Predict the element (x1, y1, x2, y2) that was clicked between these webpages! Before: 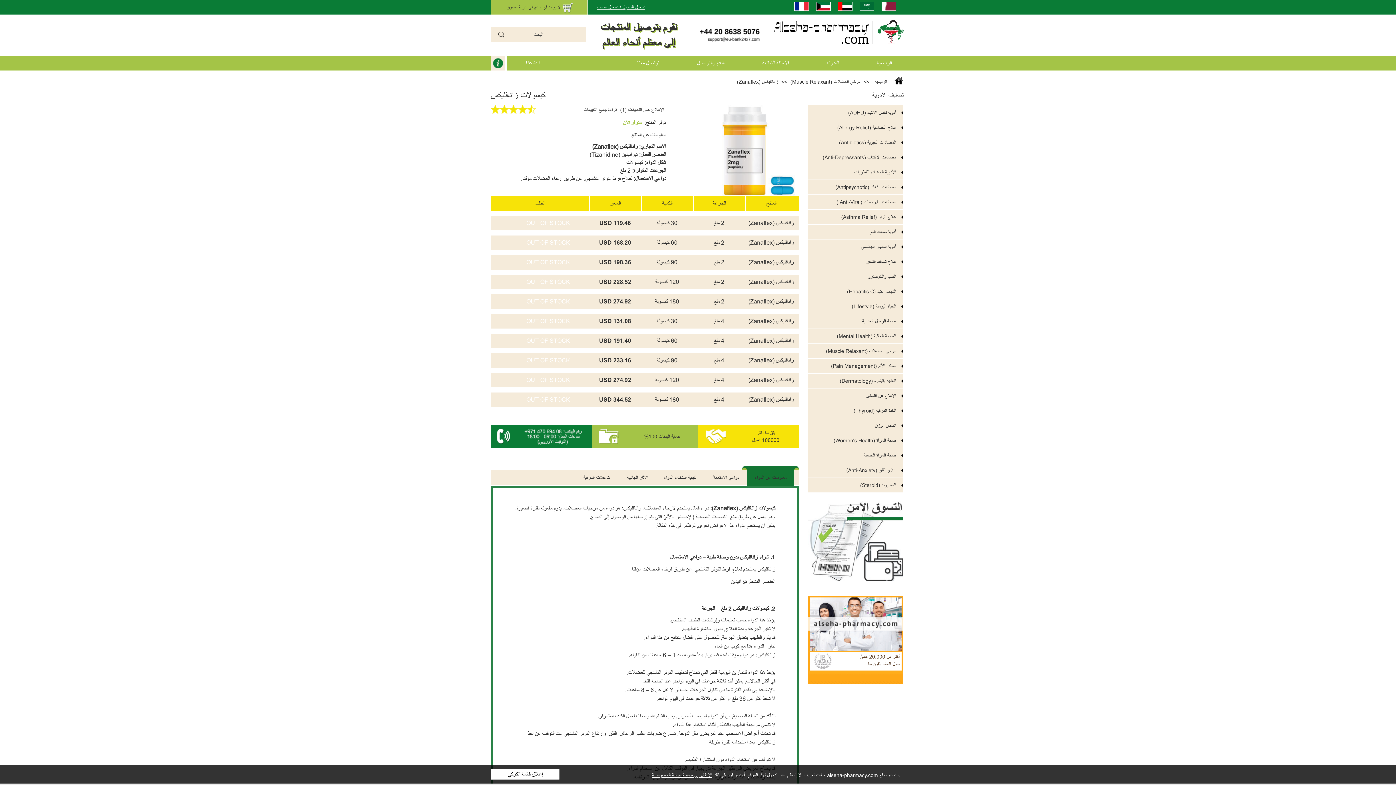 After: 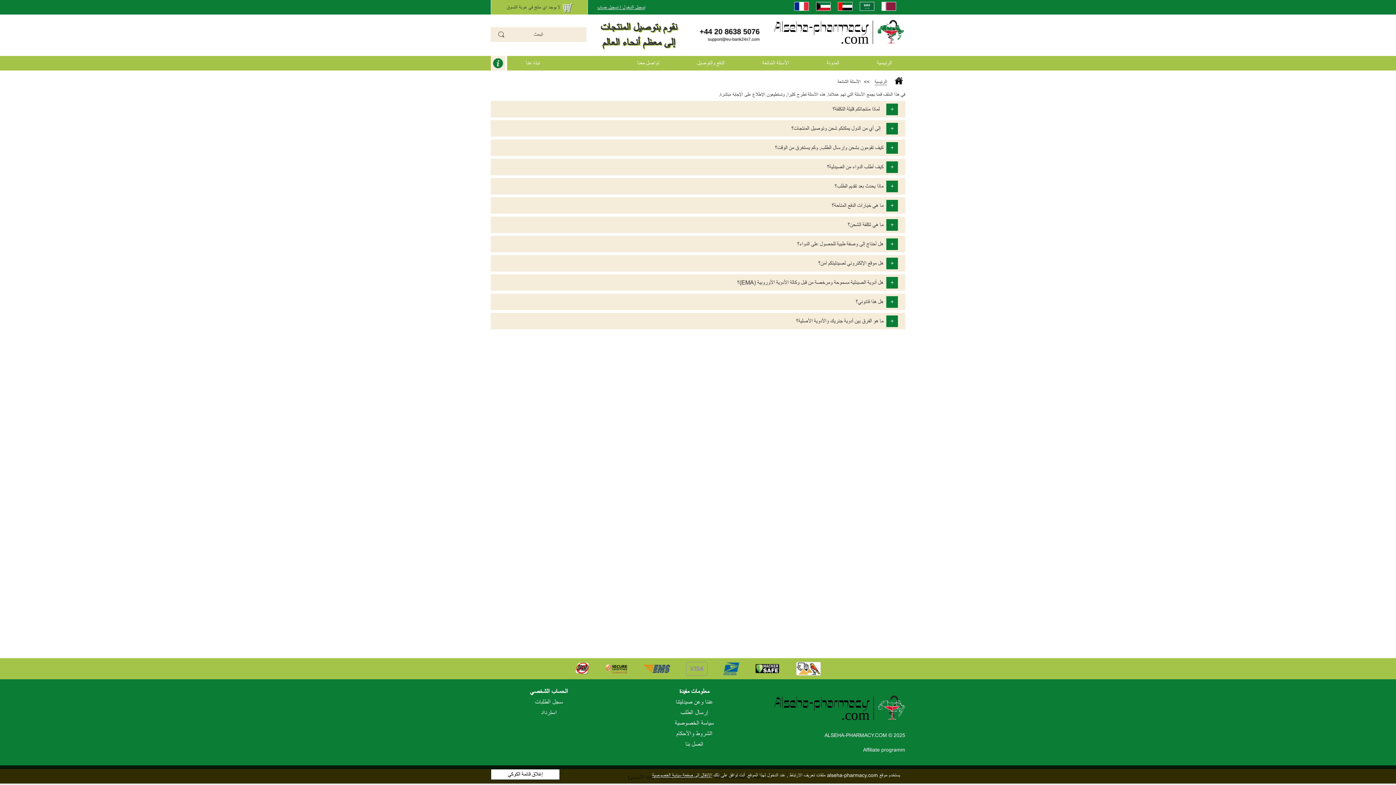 Action: label: اﻷسئلة الشائعة bbox: (757, 56, 794, 70)